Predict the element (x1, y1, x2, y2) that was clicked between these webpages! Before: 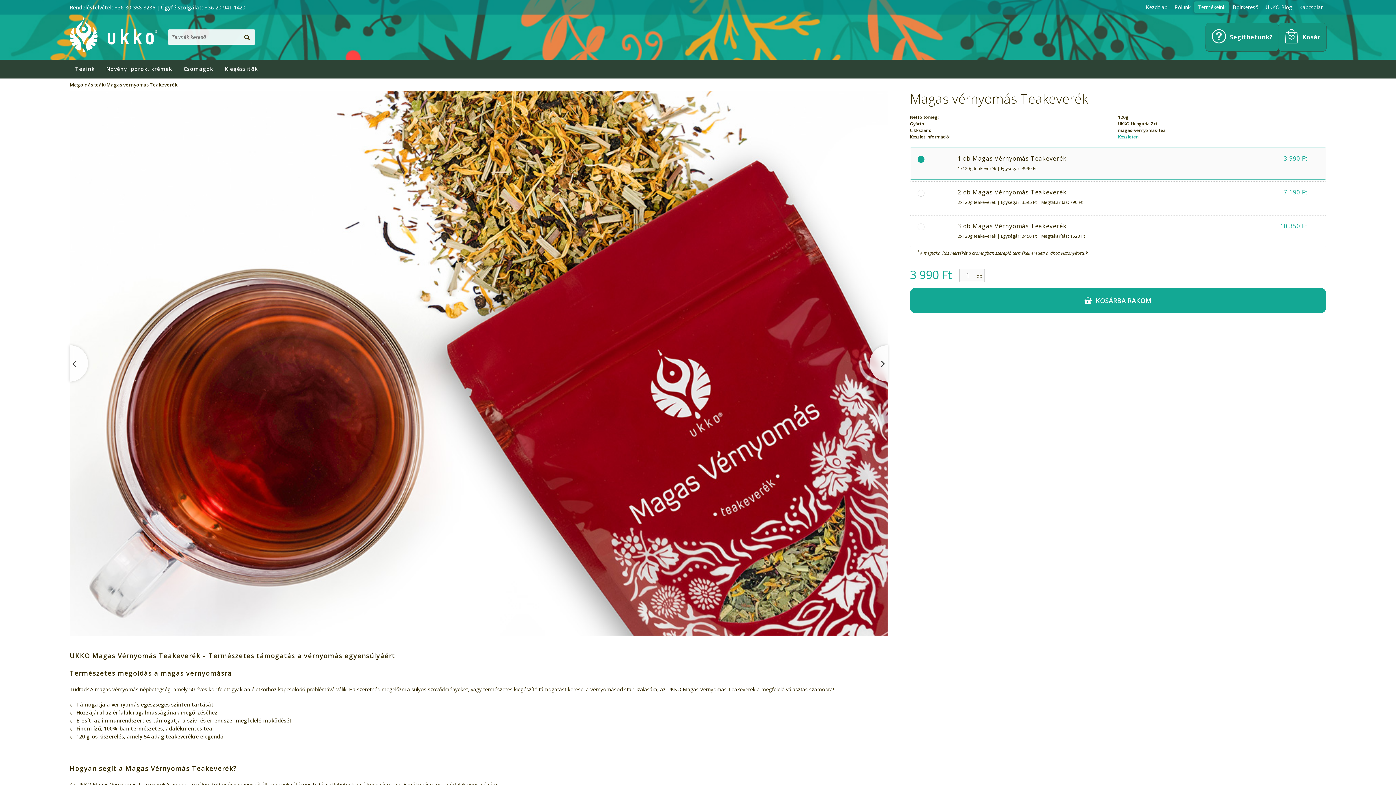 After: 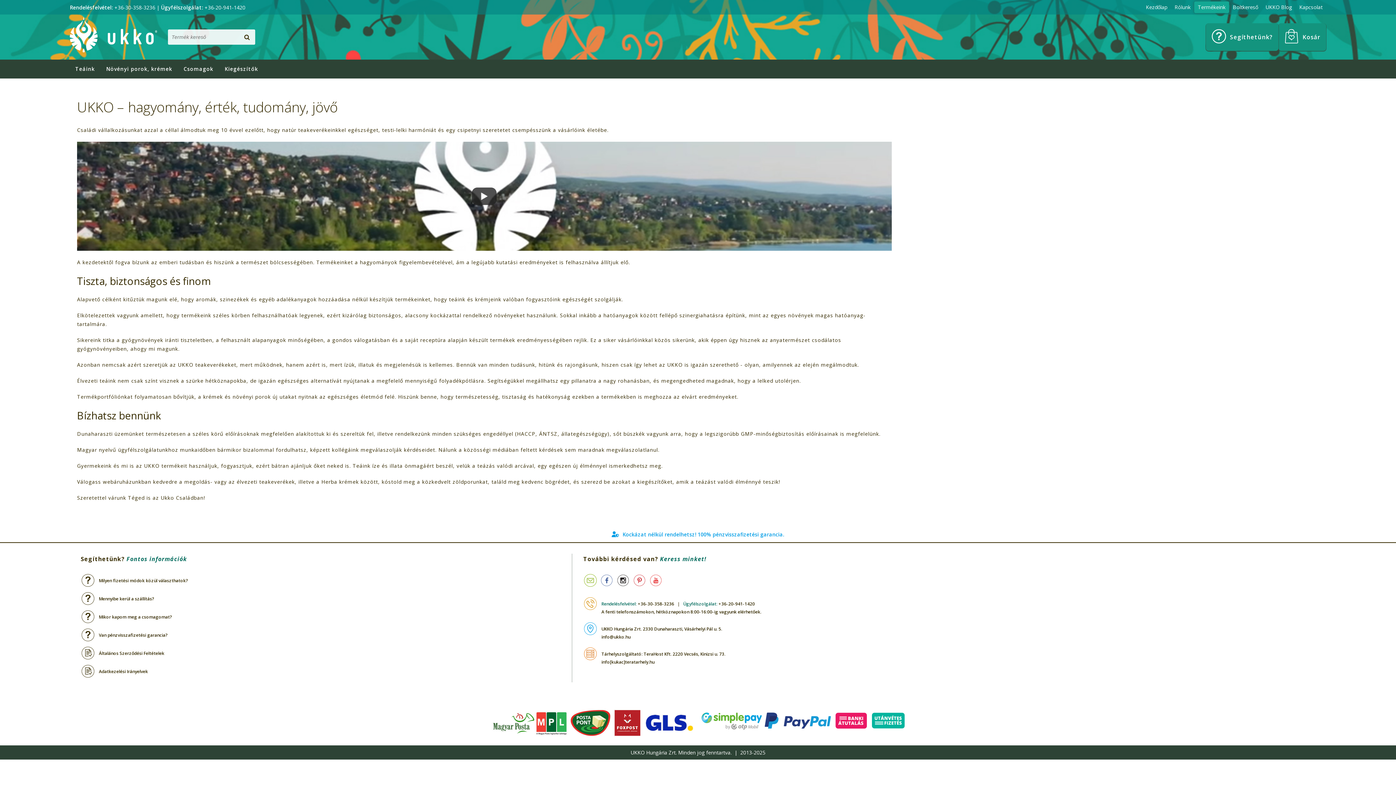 Action: label: Rólunk bbox: (1174, 3, 1190, 10)